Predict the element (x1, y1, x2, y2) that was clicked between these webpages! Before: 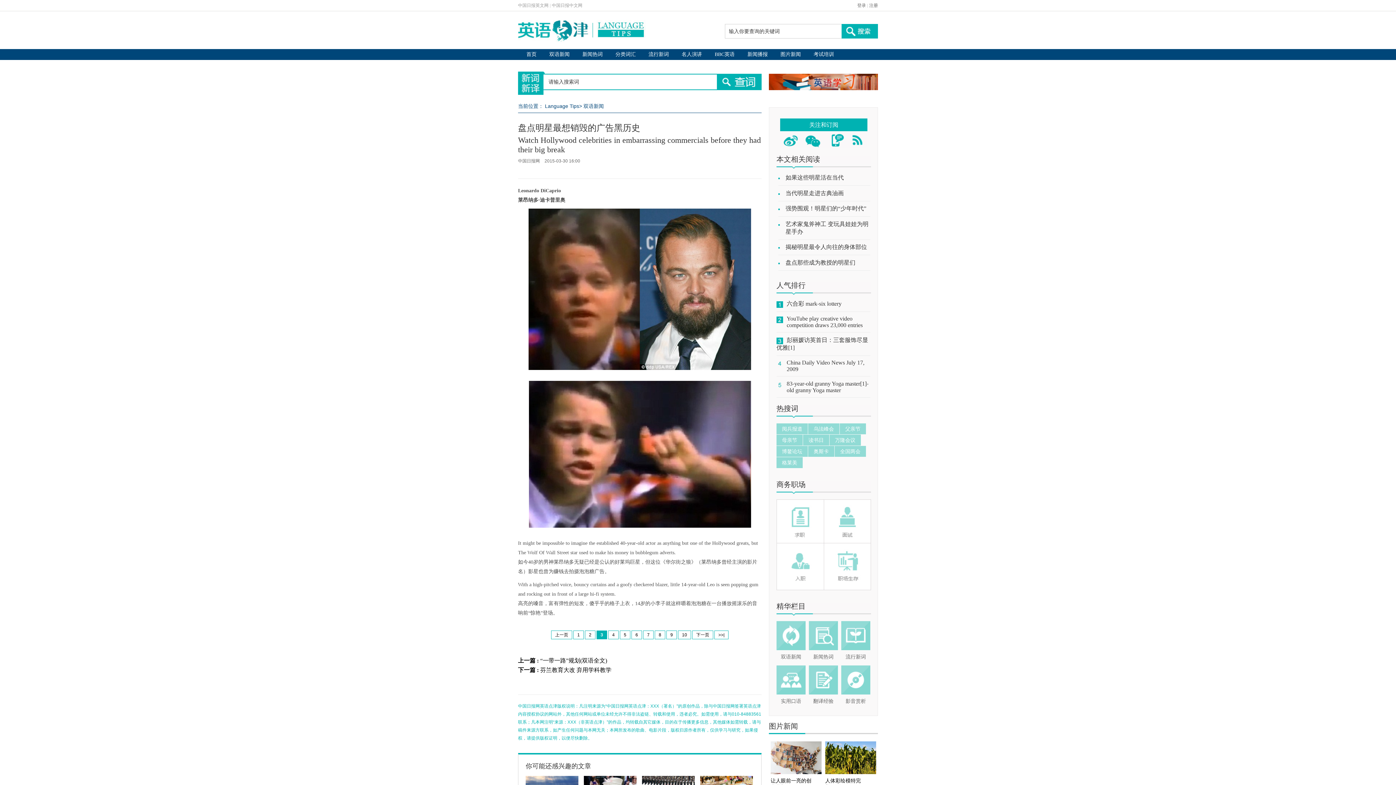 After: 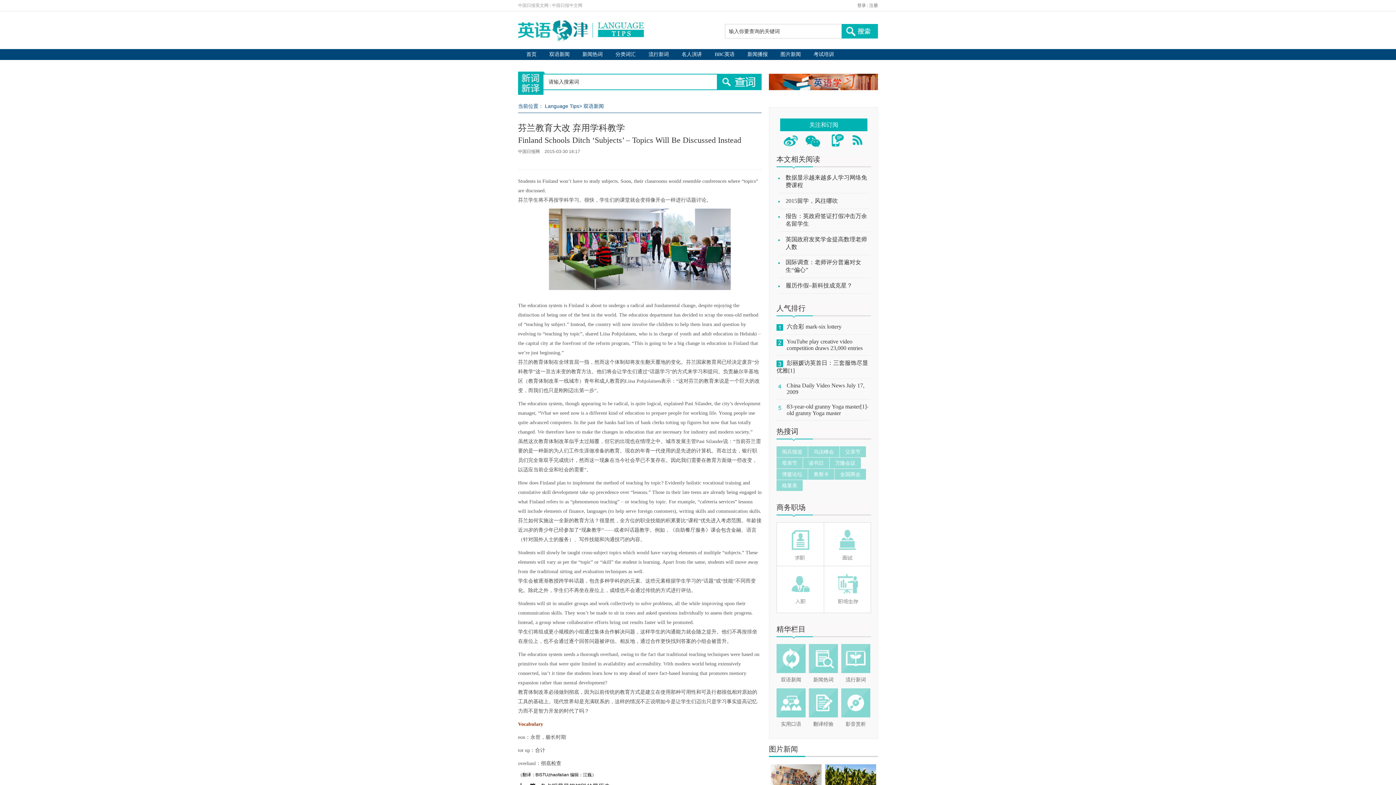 Action: label: 芬兰教育大改 弃用学科教学 bbox: (540, 667, 611, 673)